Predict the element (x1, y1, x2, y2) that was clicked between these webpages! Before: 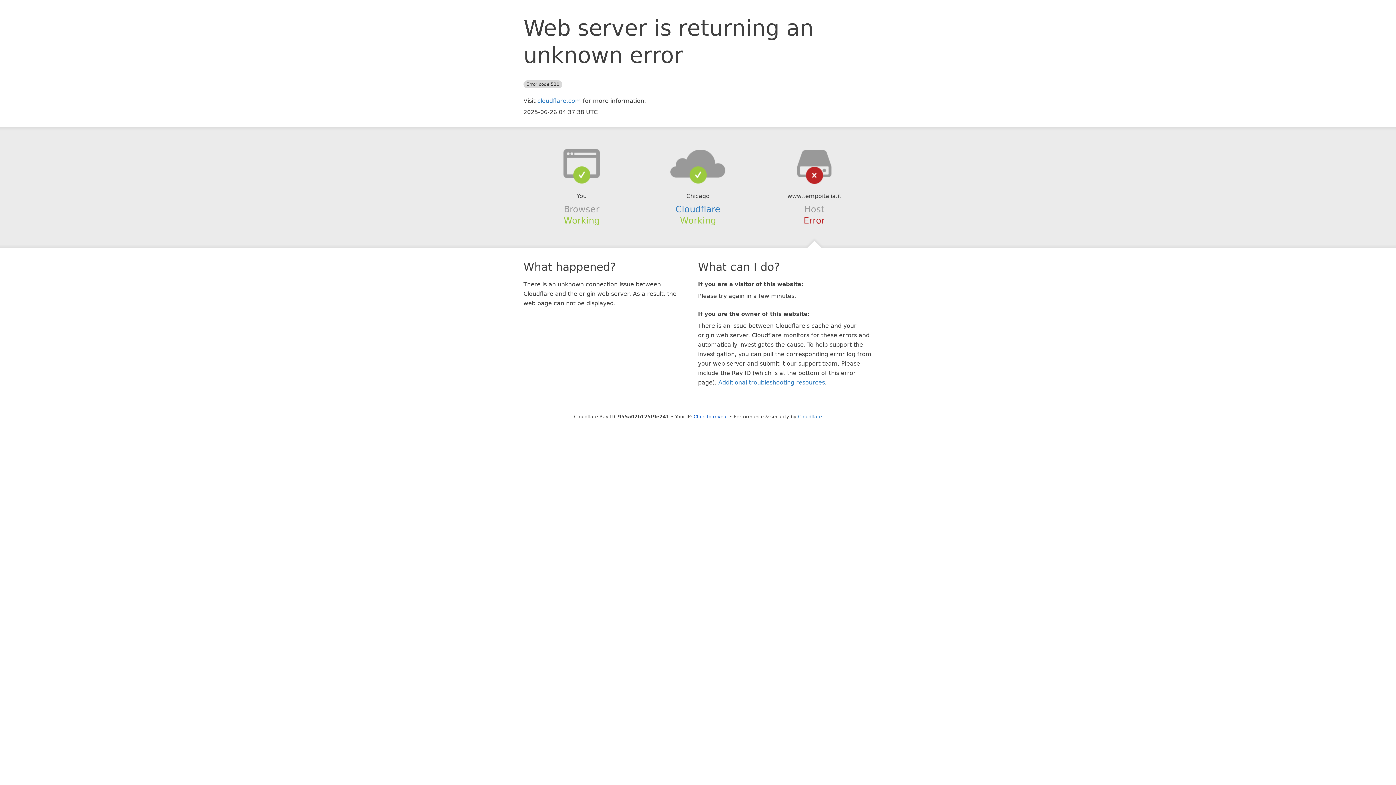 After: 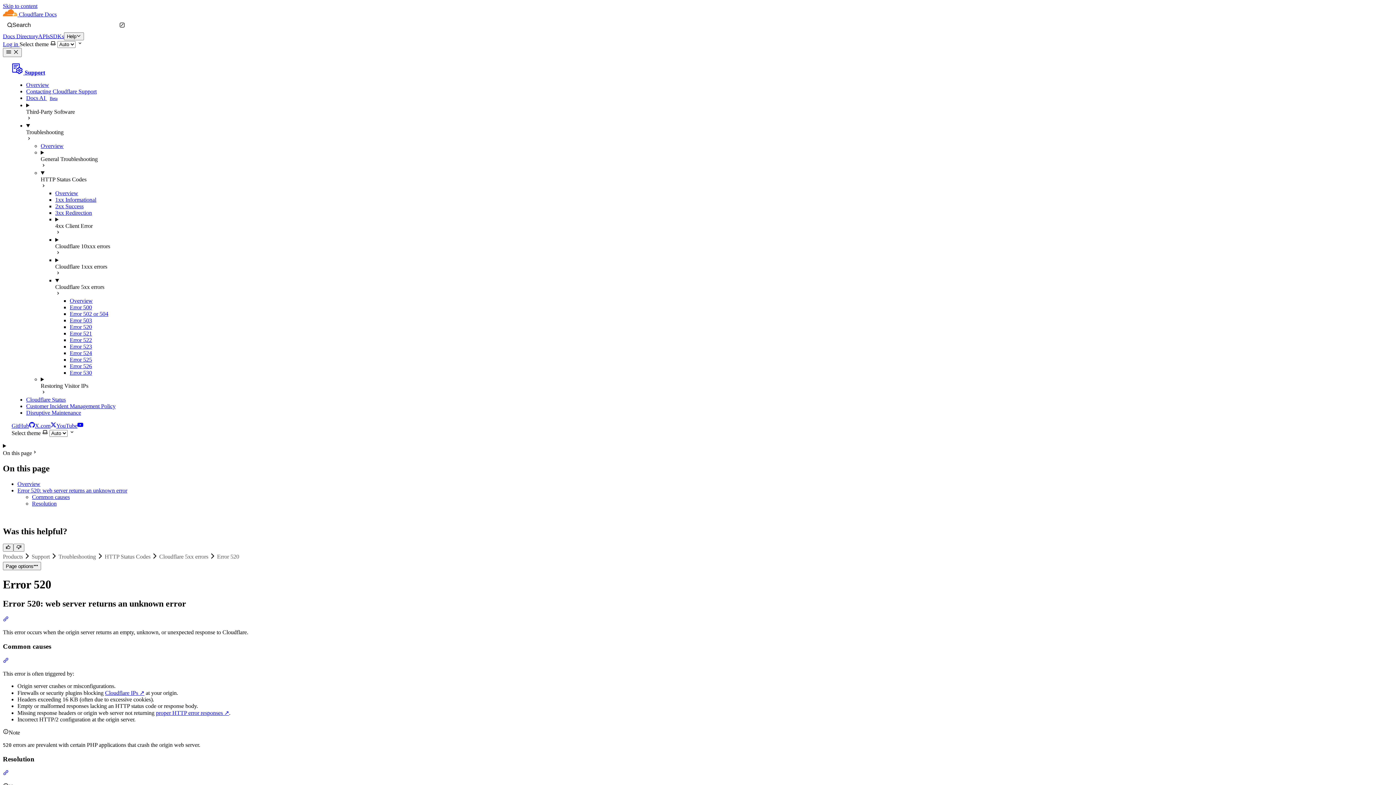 Action: bbox: (718, 379, 825, 386) label: Additional troubleshooting resources